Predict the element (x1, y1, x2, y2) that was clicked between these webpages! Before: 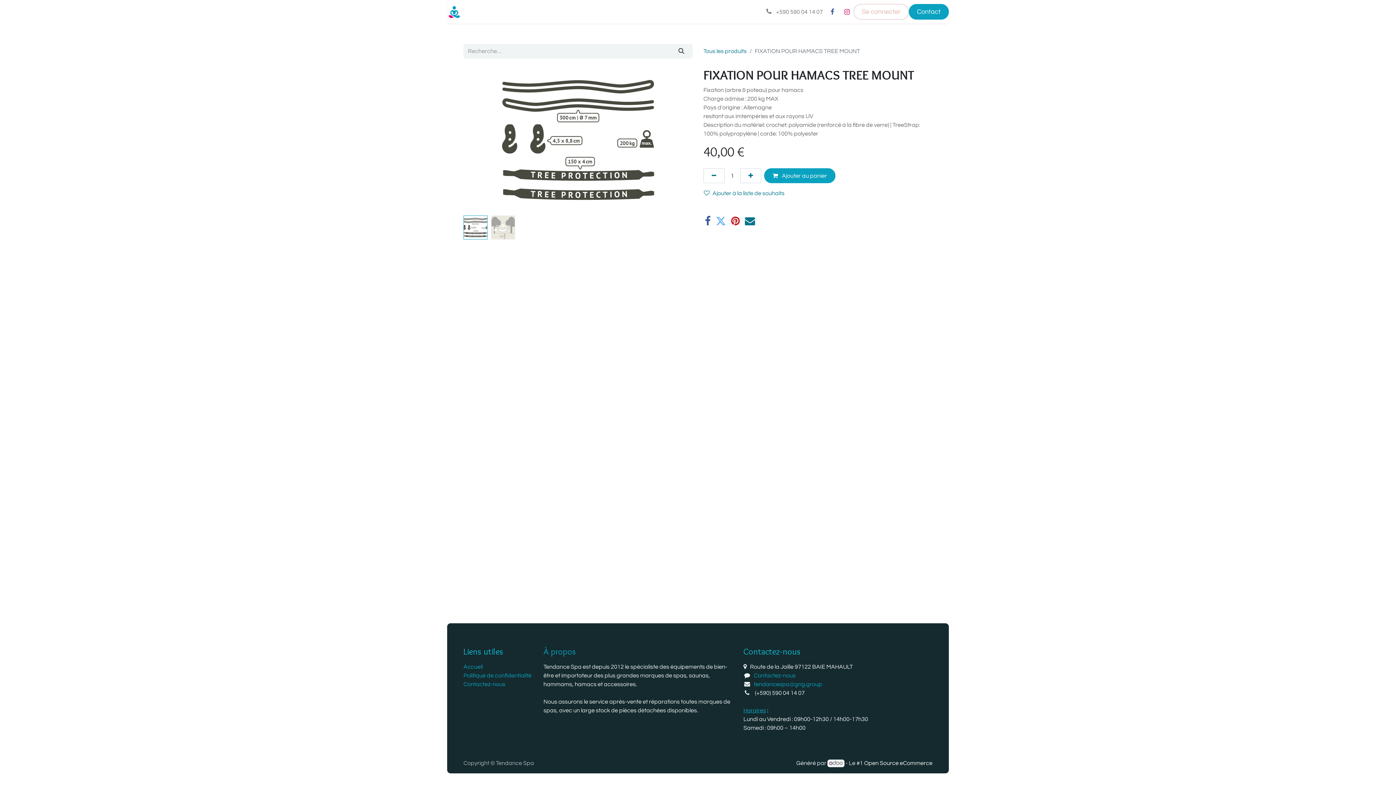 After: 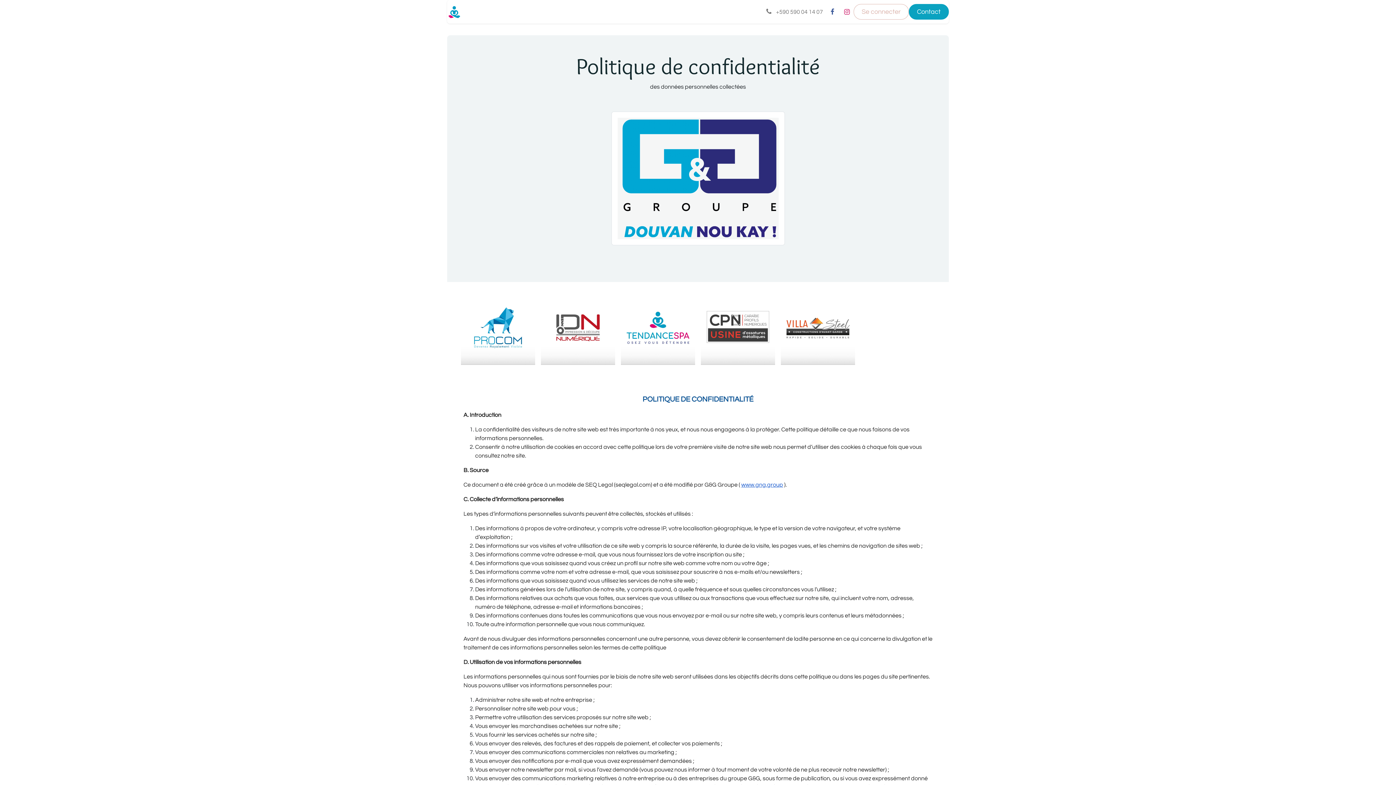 Action: bbox: (463, 673, 531, 678) label: ​Politique de confidentialité